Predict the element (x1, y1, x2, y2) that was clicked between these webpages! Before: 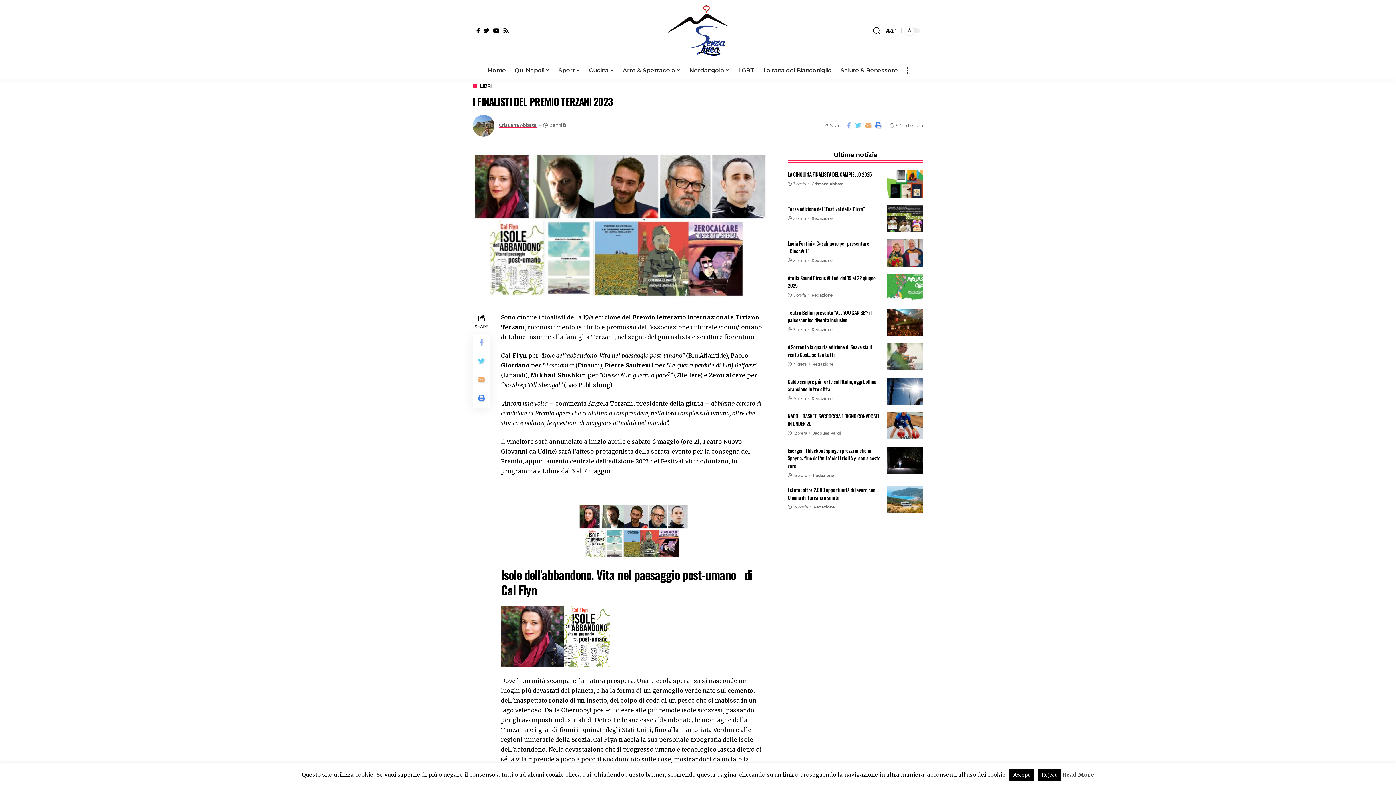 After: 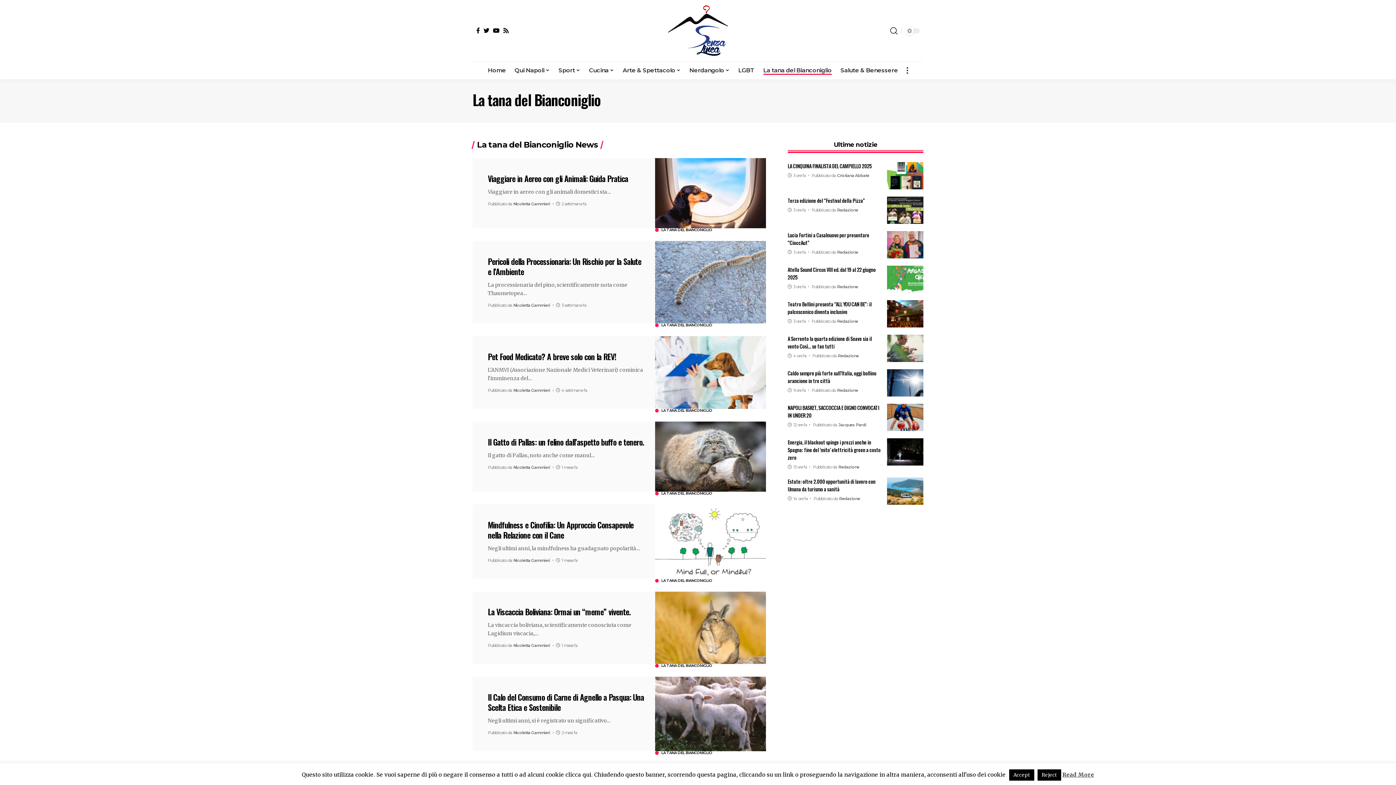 Action: label: La tana del Bianconiglio bbox: (759, 63, 836, 77)